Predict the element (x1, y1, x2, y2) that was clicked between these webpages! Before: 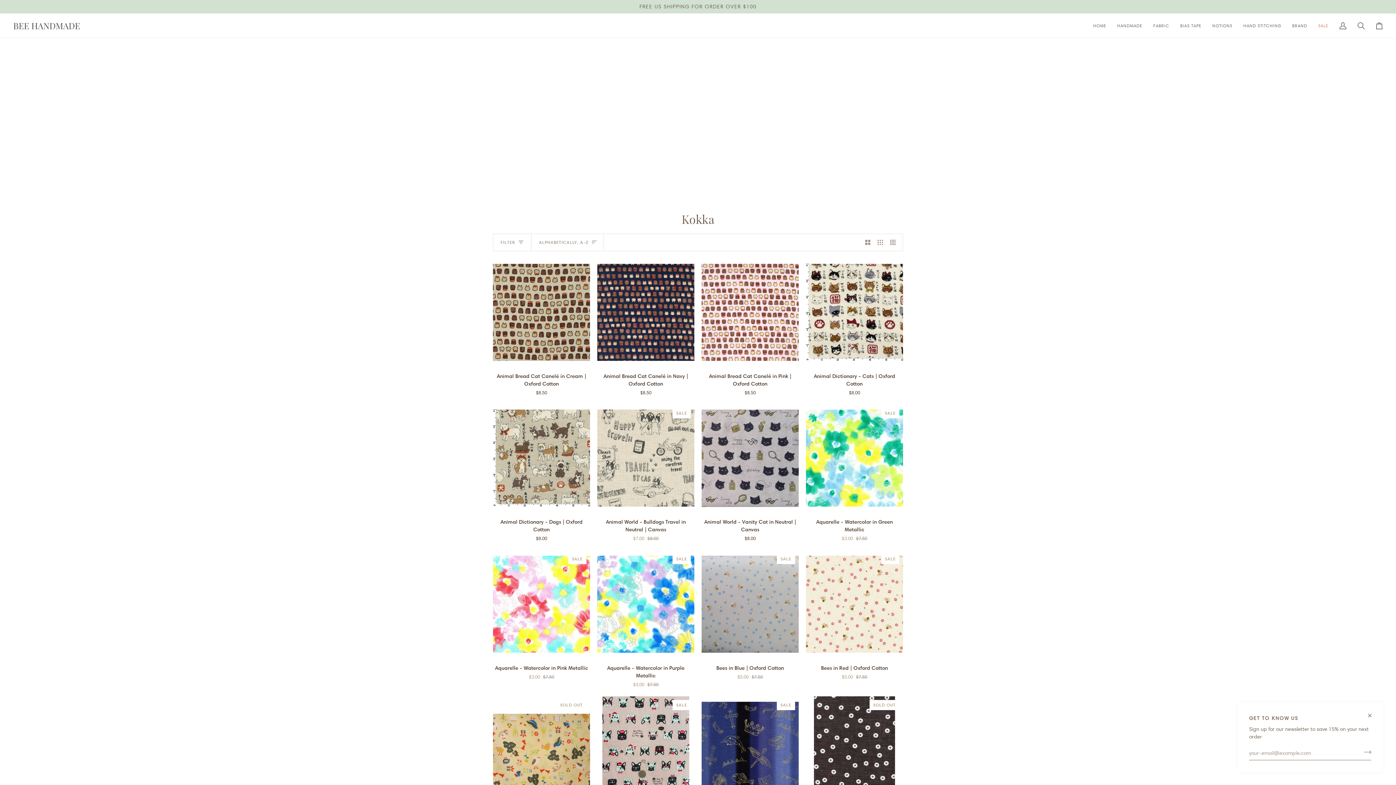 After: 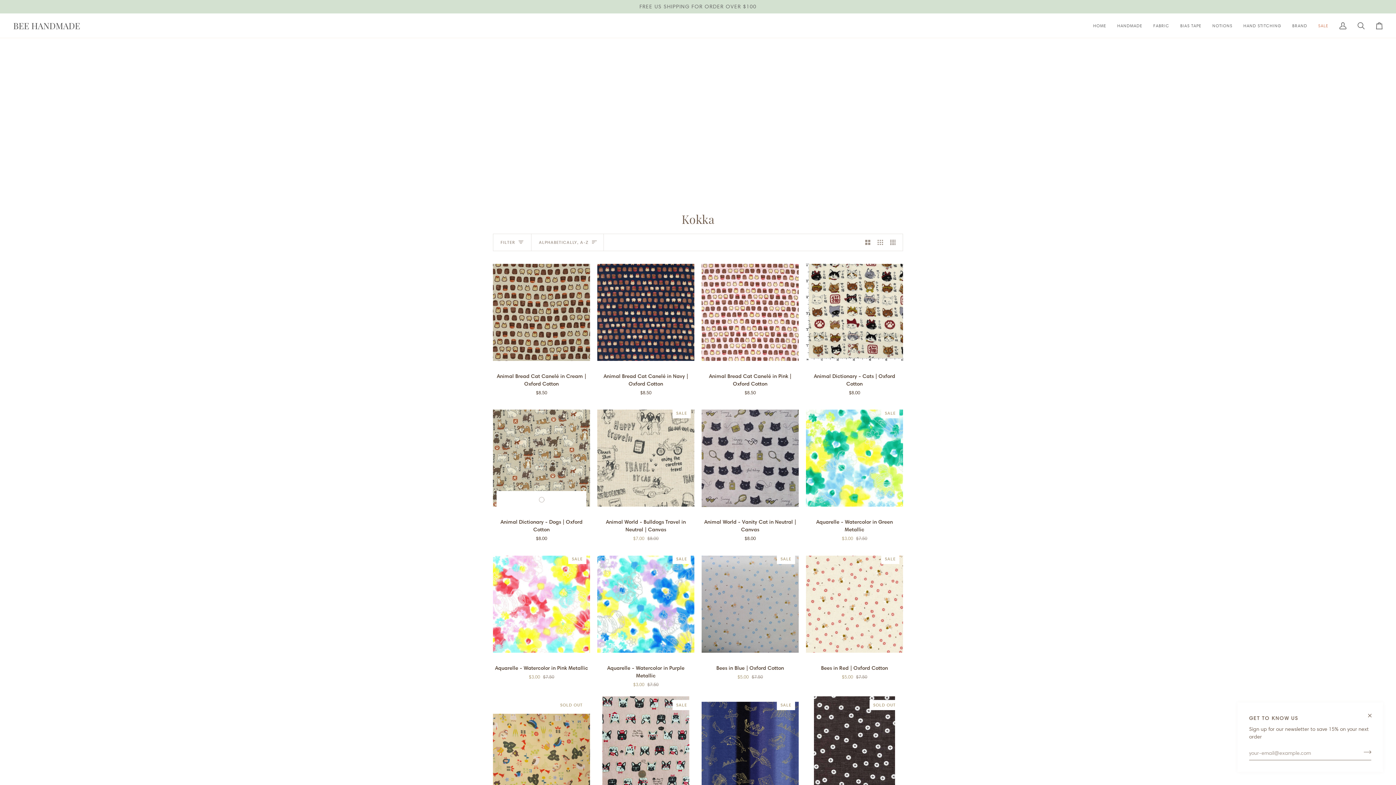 Action: label: Add to cart bbox: (496, 494, 586, 511)